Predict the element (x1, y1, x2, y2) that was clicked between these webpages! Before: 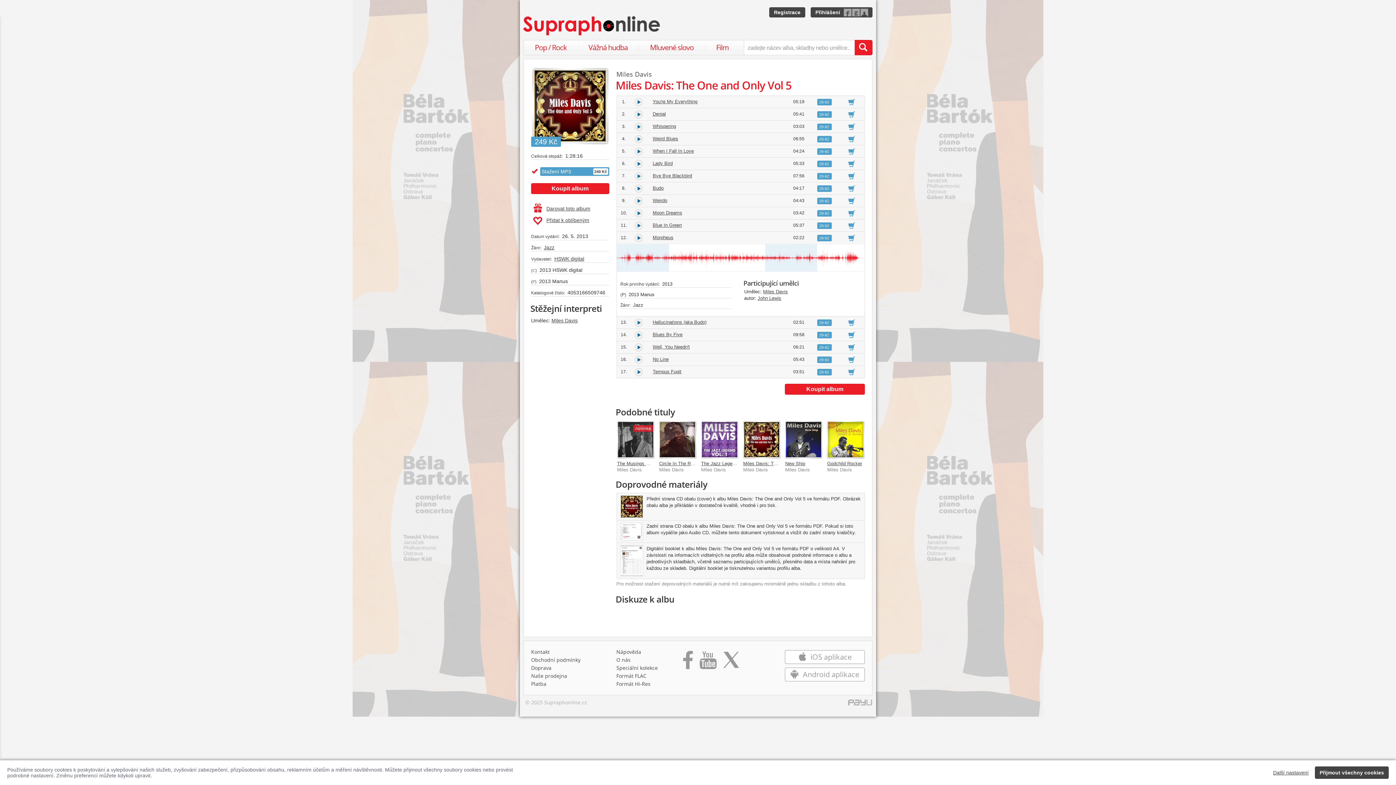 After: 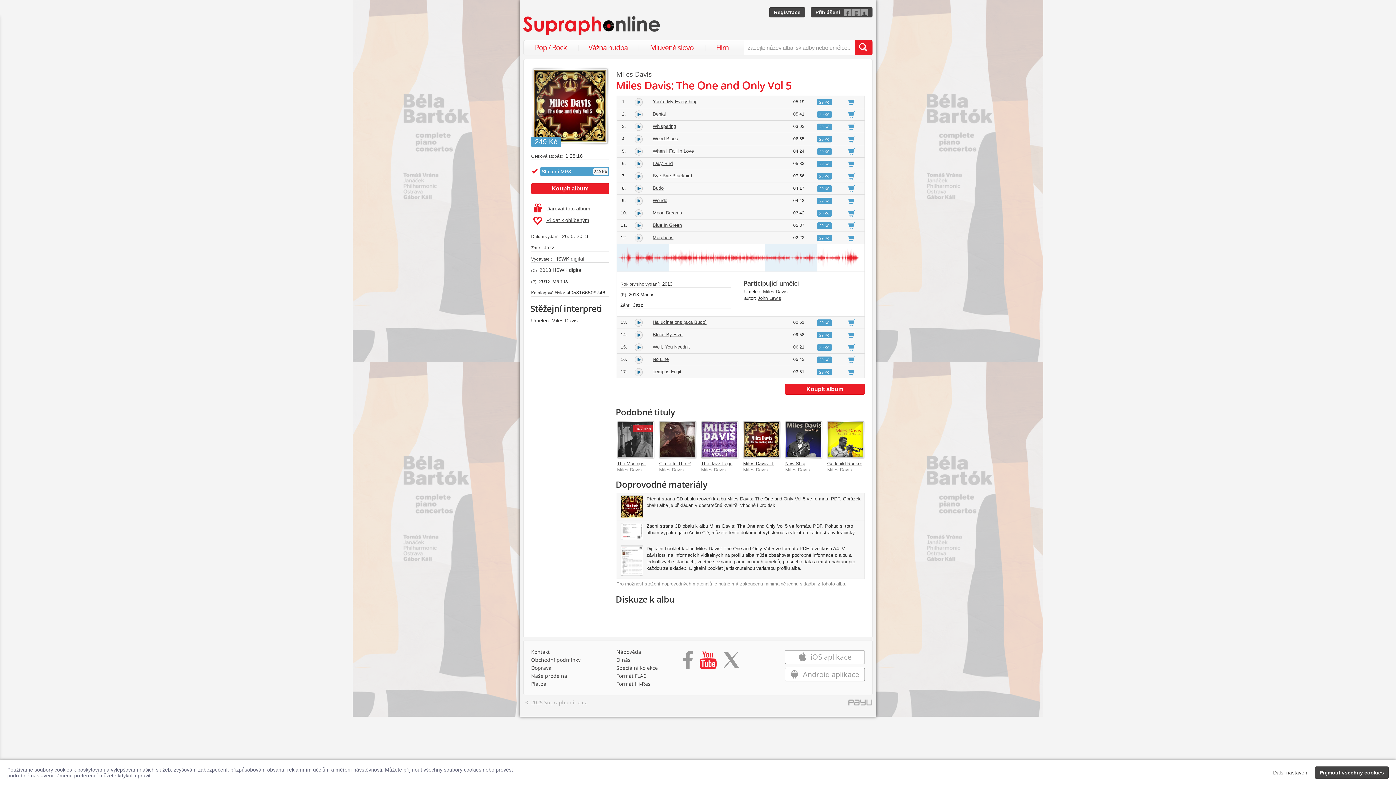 Action: label: Přejít na Youtube kanál Supraphonu bbox: (698, 652, 717, 673)